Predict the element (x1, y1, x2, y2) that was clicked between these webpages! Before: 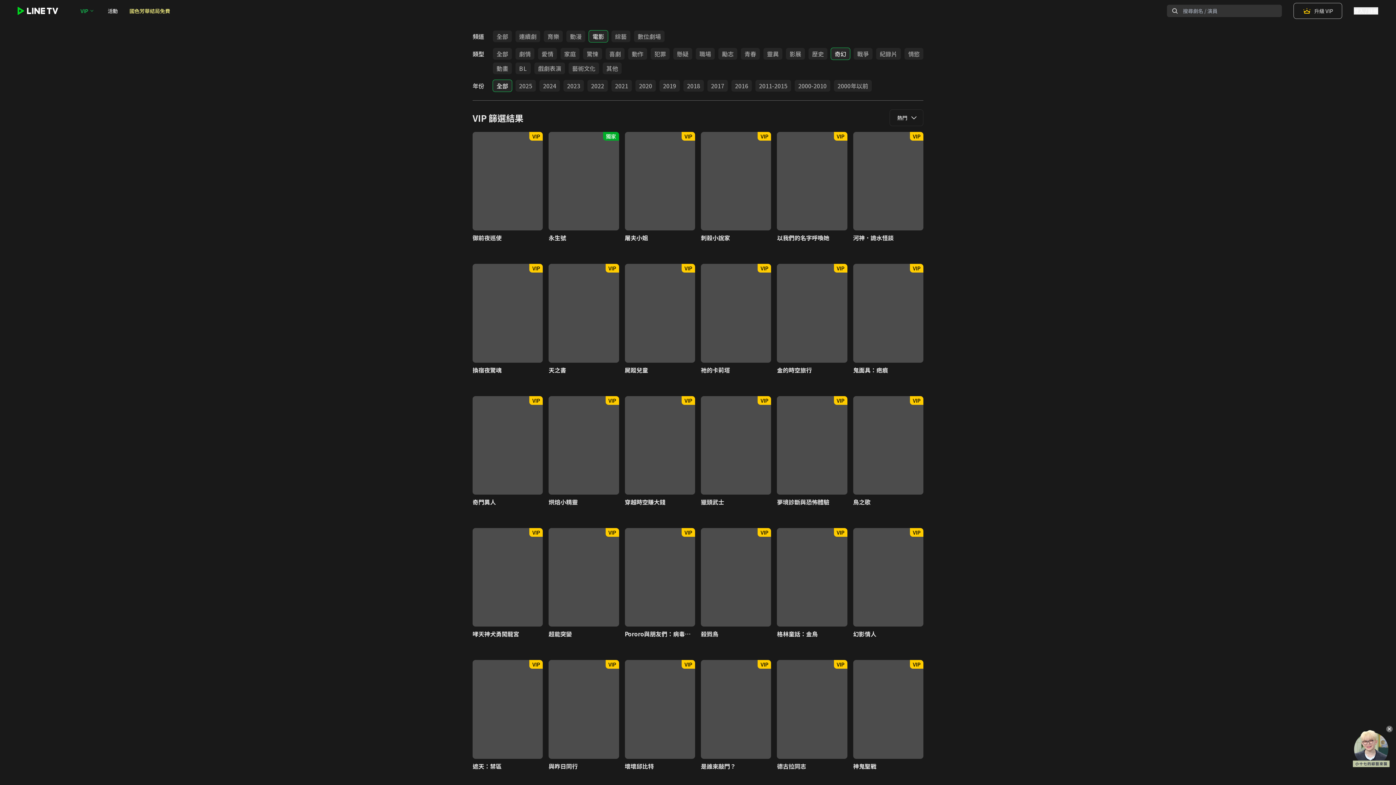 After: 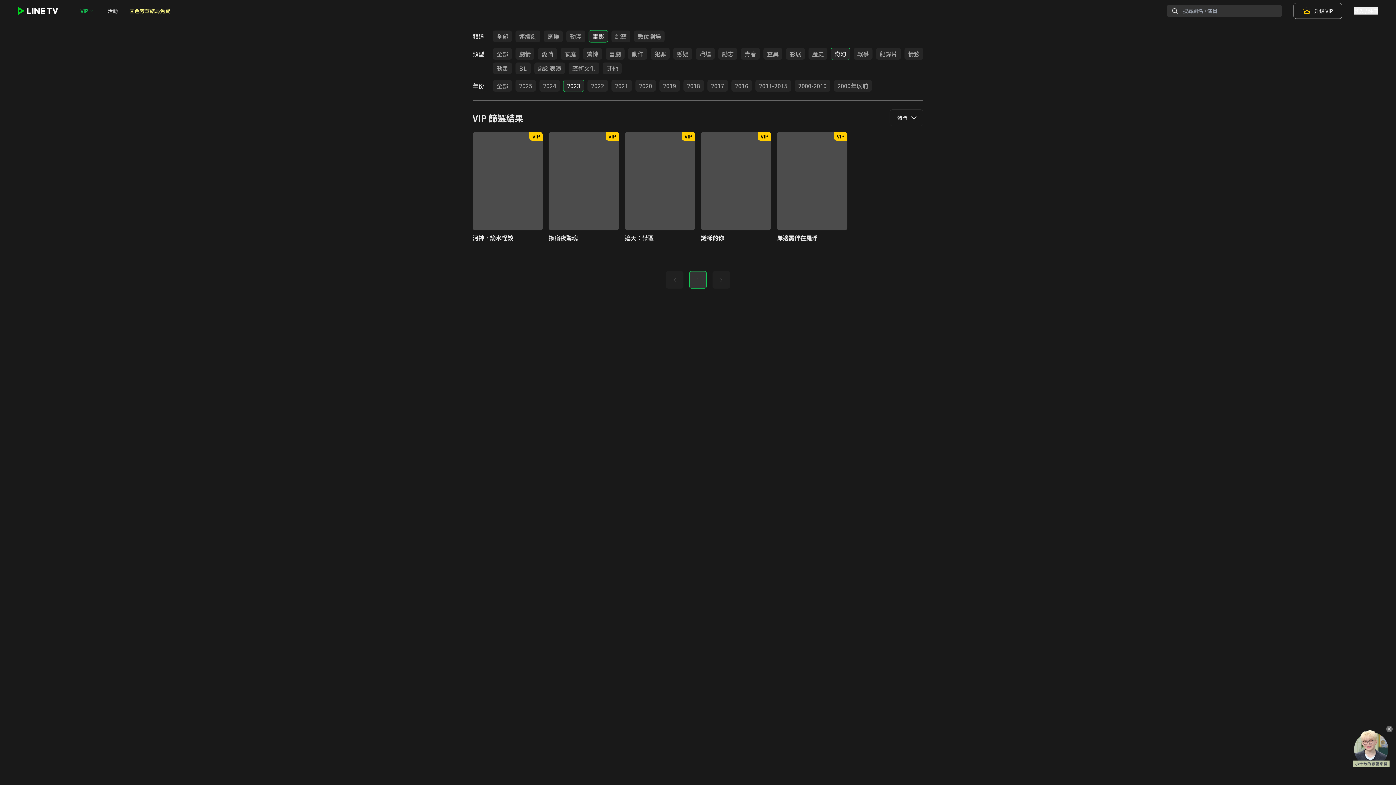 Action: bbox: (563, 80, 584, 91) label: 2023